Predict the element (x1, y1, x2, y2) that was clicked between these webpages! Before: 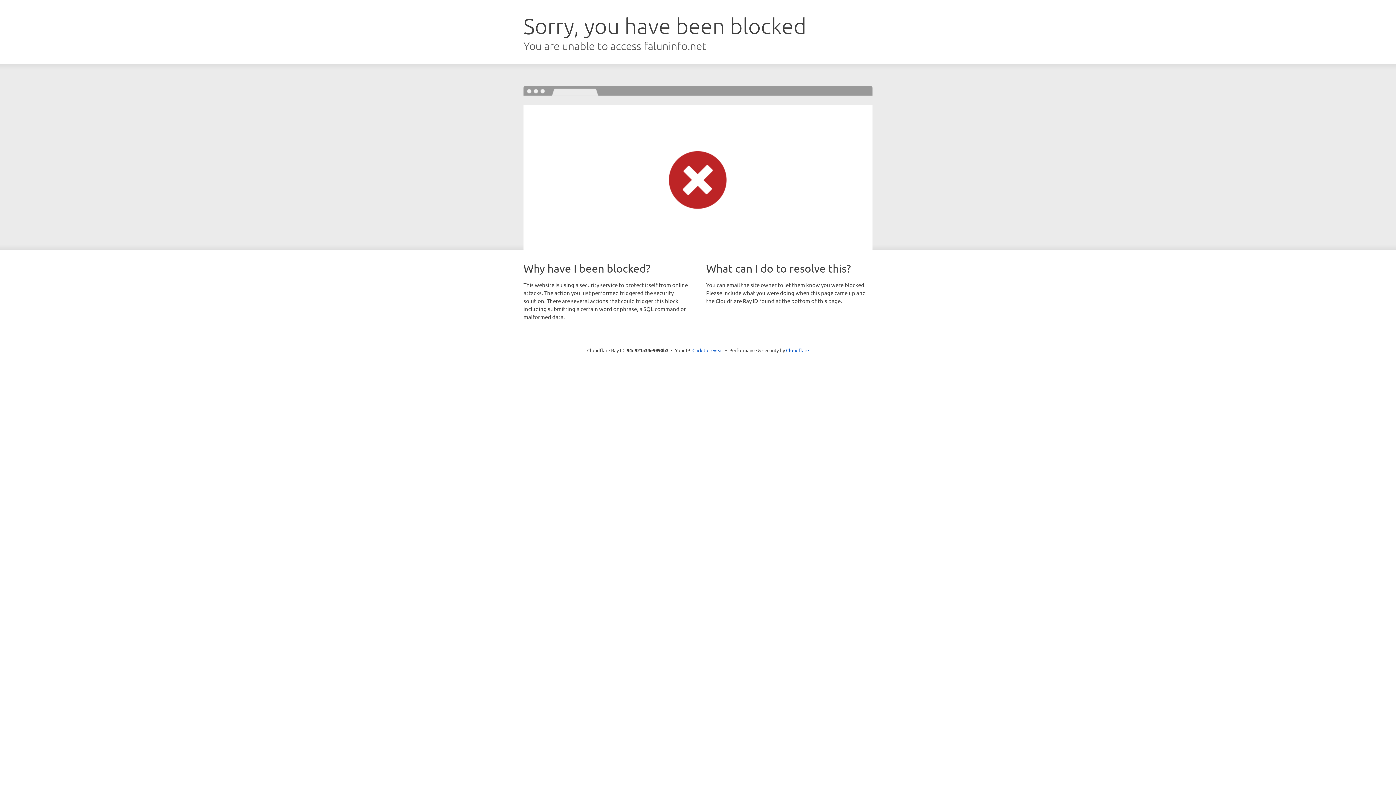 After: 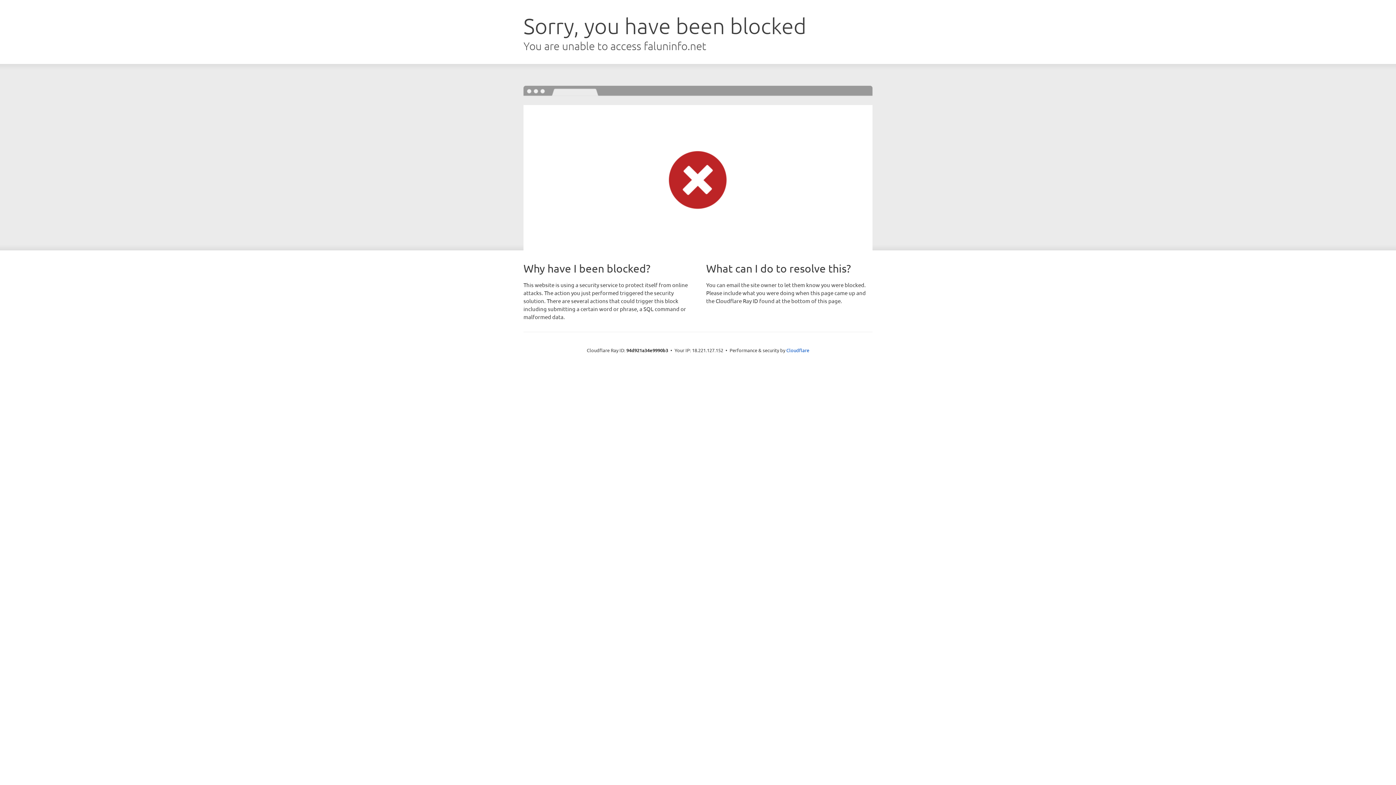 Action: bbox: (692, 346, 723, 353) label: Click to reveal